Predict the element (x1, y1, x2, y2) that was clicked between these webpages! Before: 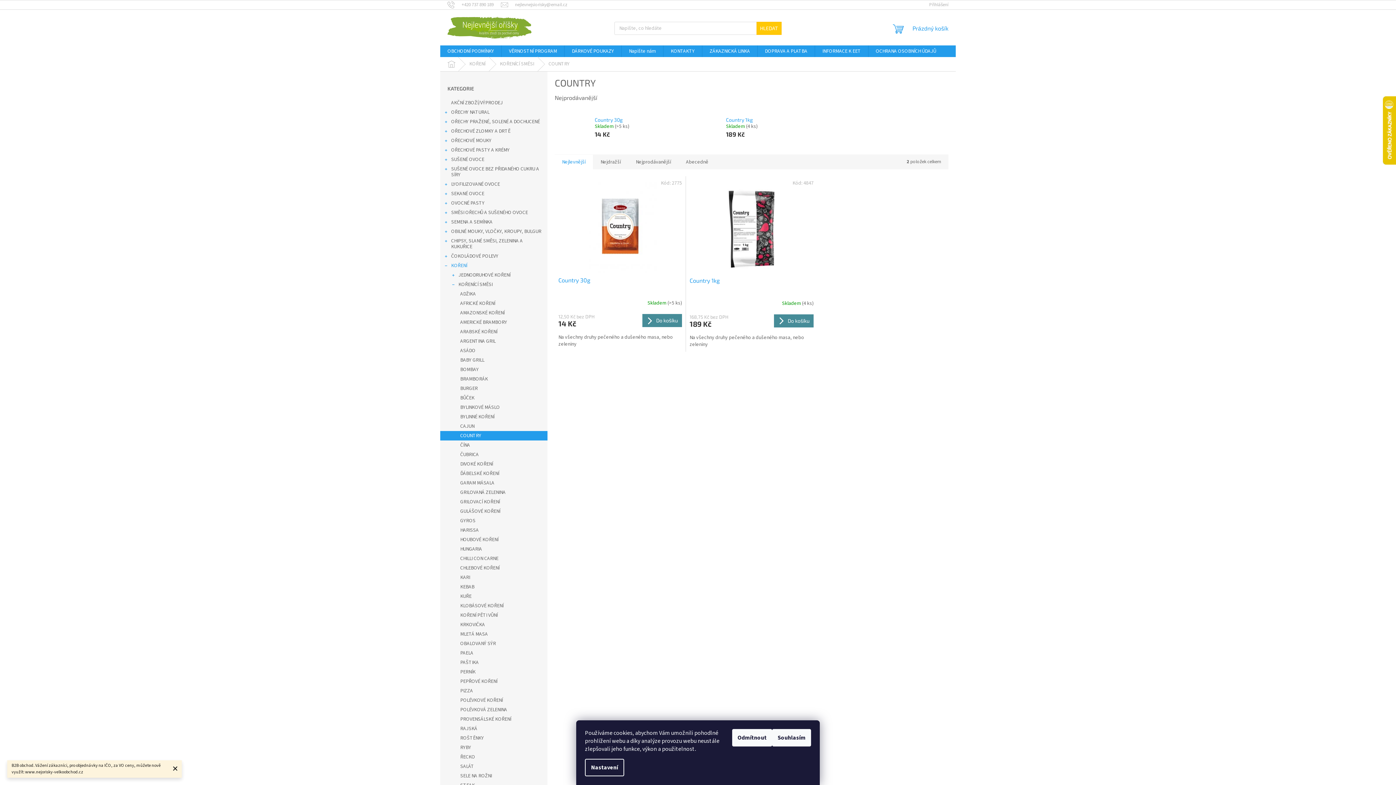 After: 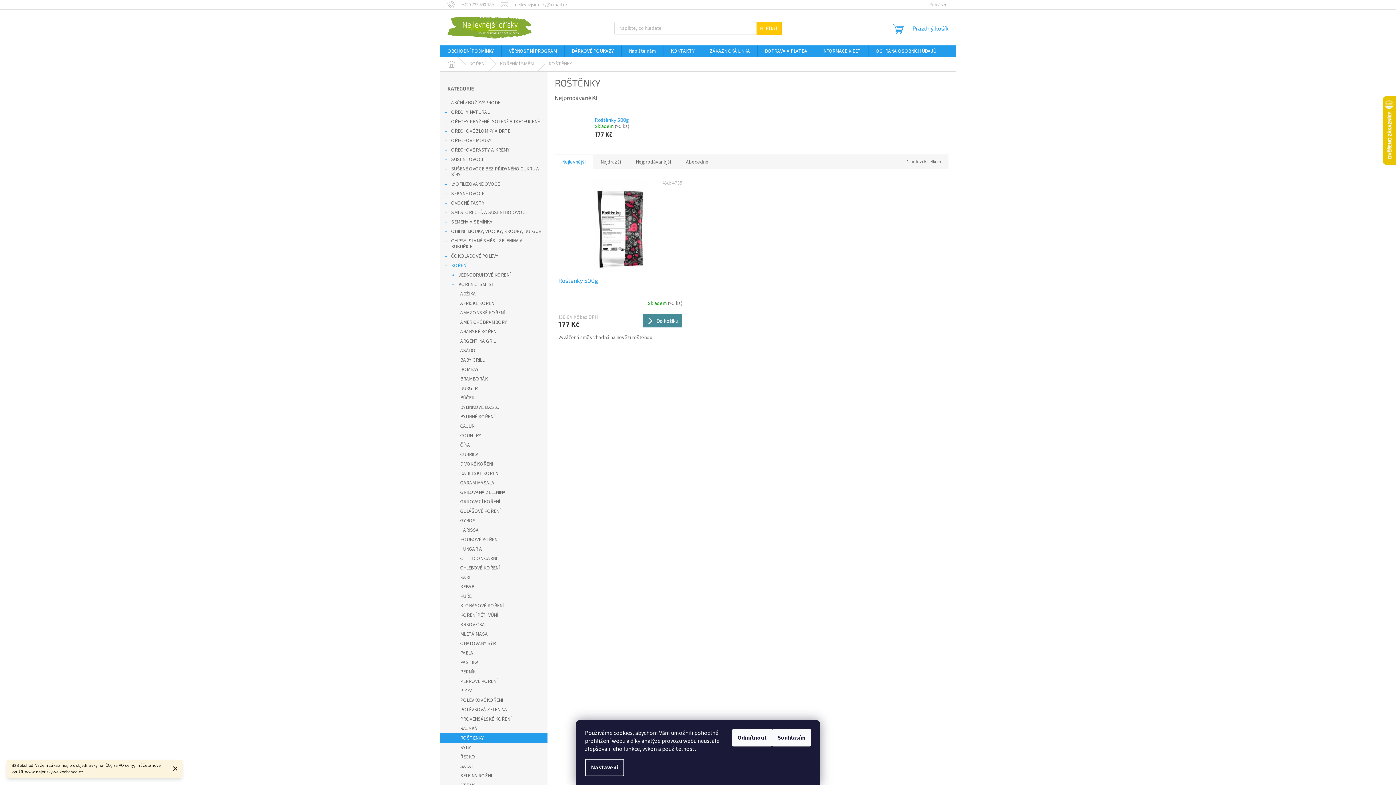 Action: label: ROŠTĚNKY bbox: (440, 733, 547, 743)